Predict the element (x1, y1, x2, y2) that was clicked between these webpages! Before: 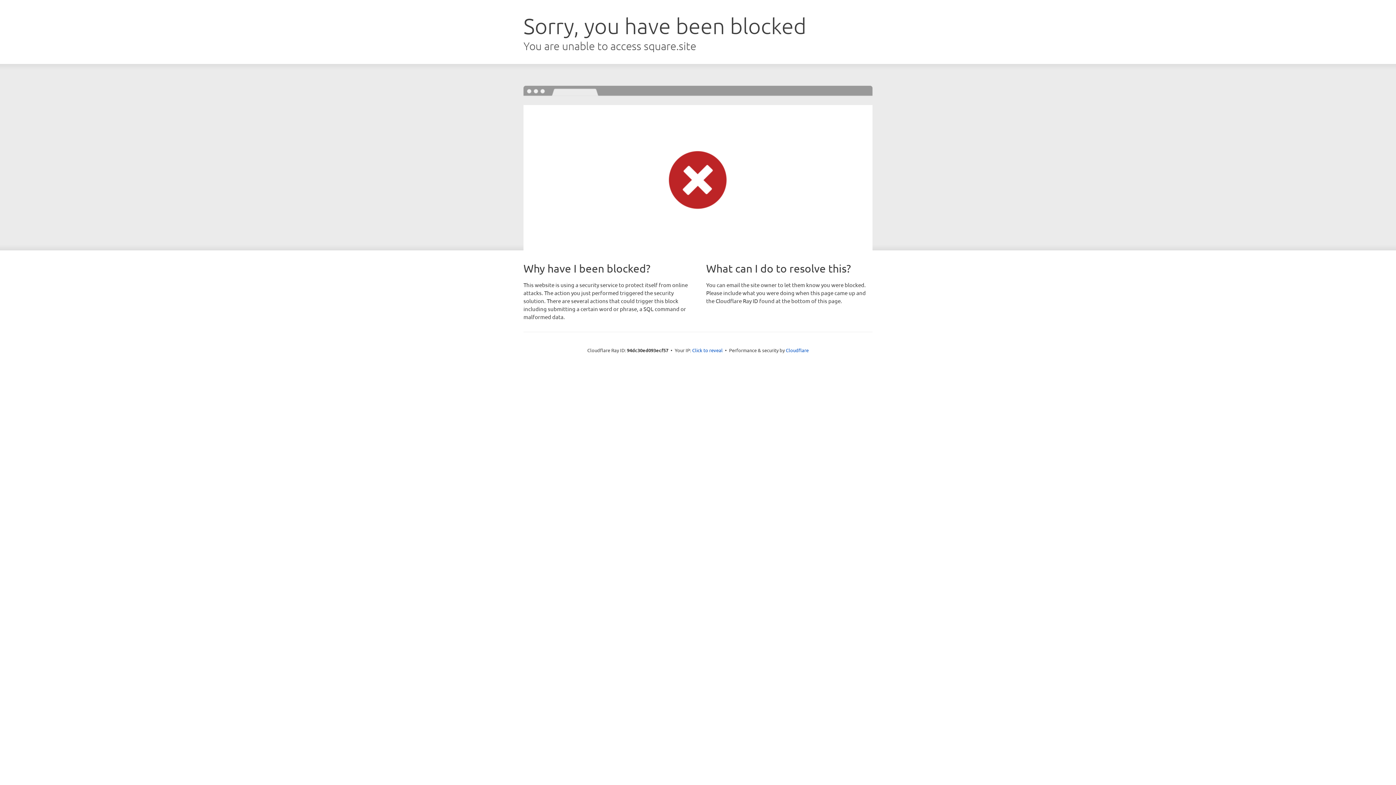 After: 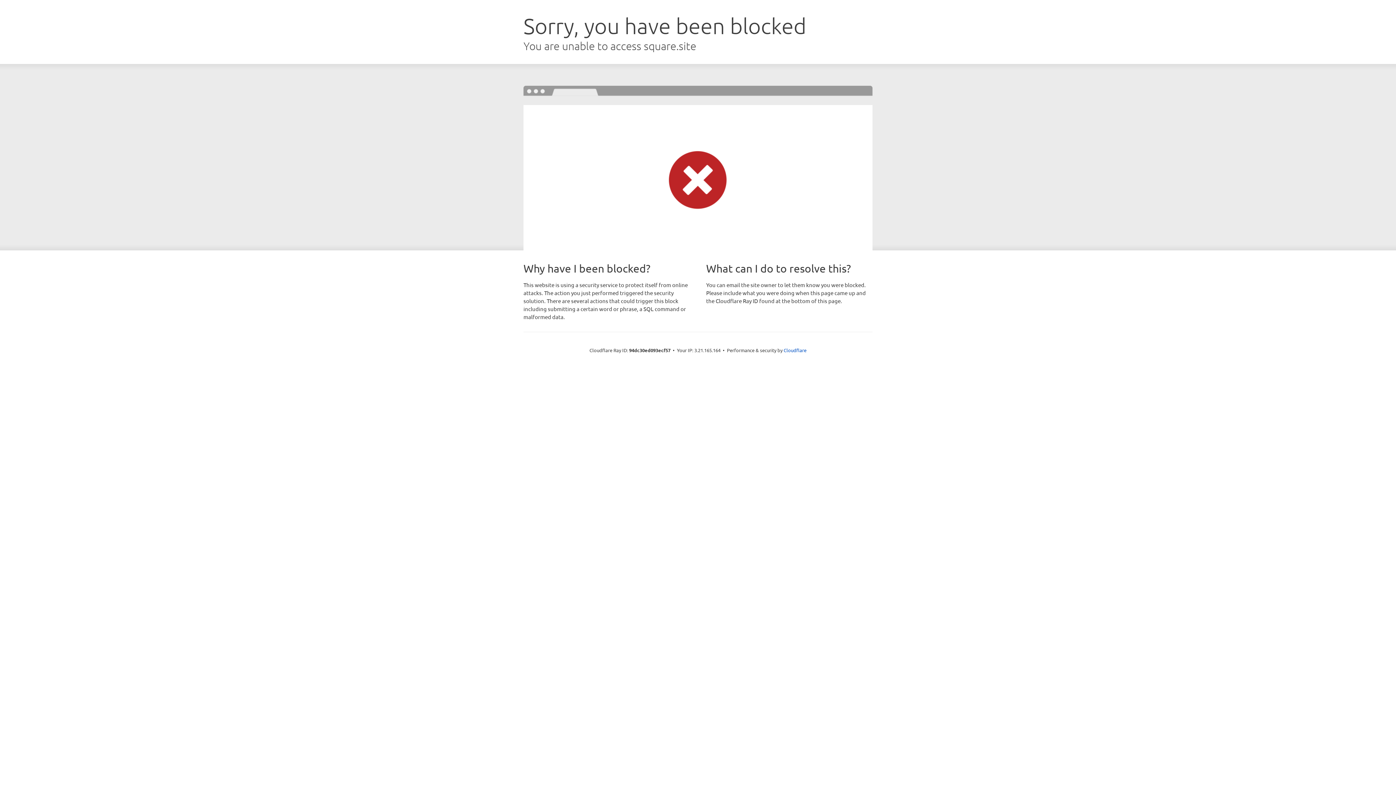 Action: label: Click to reveal bbox: (692, 346, 722, 353)